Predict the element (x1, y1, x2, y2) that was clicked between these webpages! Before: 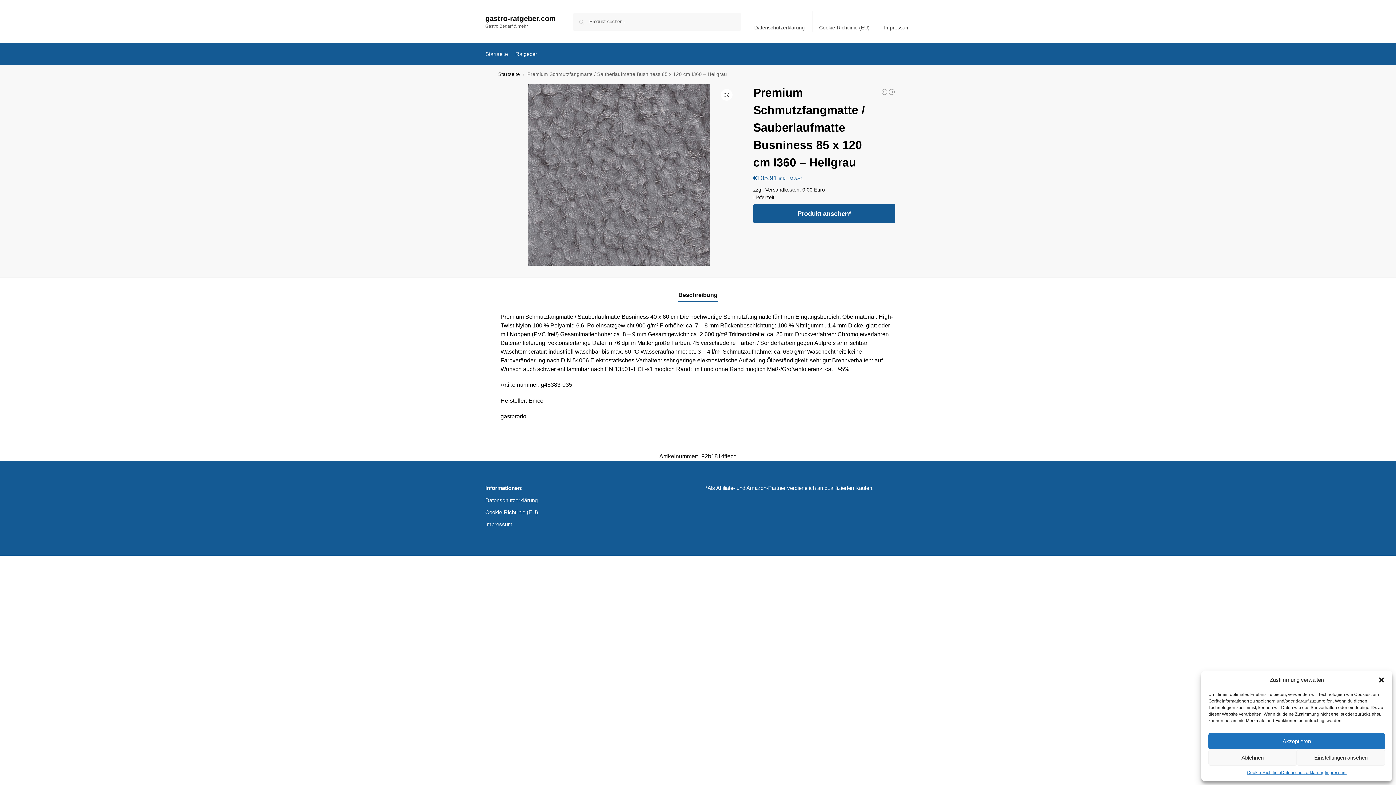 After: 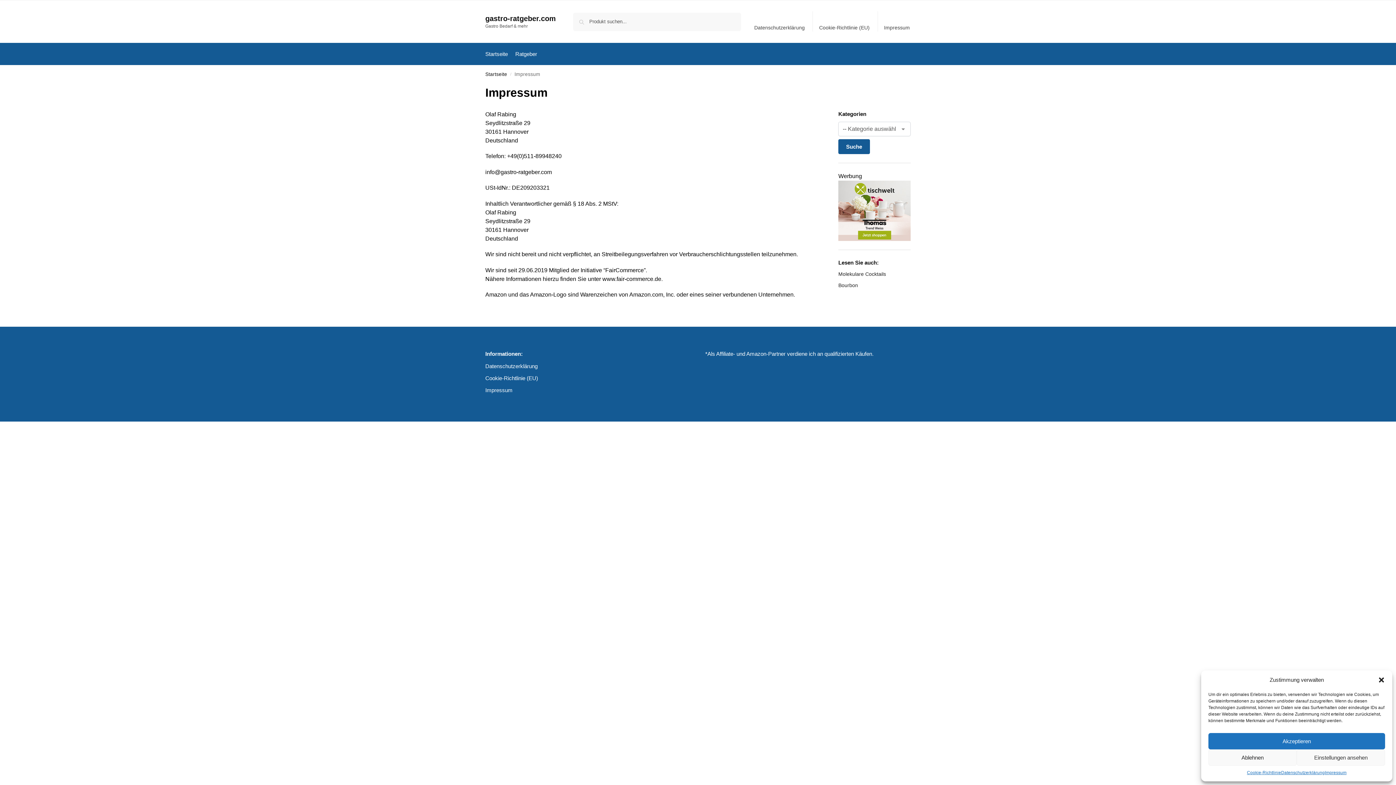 Action: bbox: (1325, 769, 1346, 776) label: Impressum